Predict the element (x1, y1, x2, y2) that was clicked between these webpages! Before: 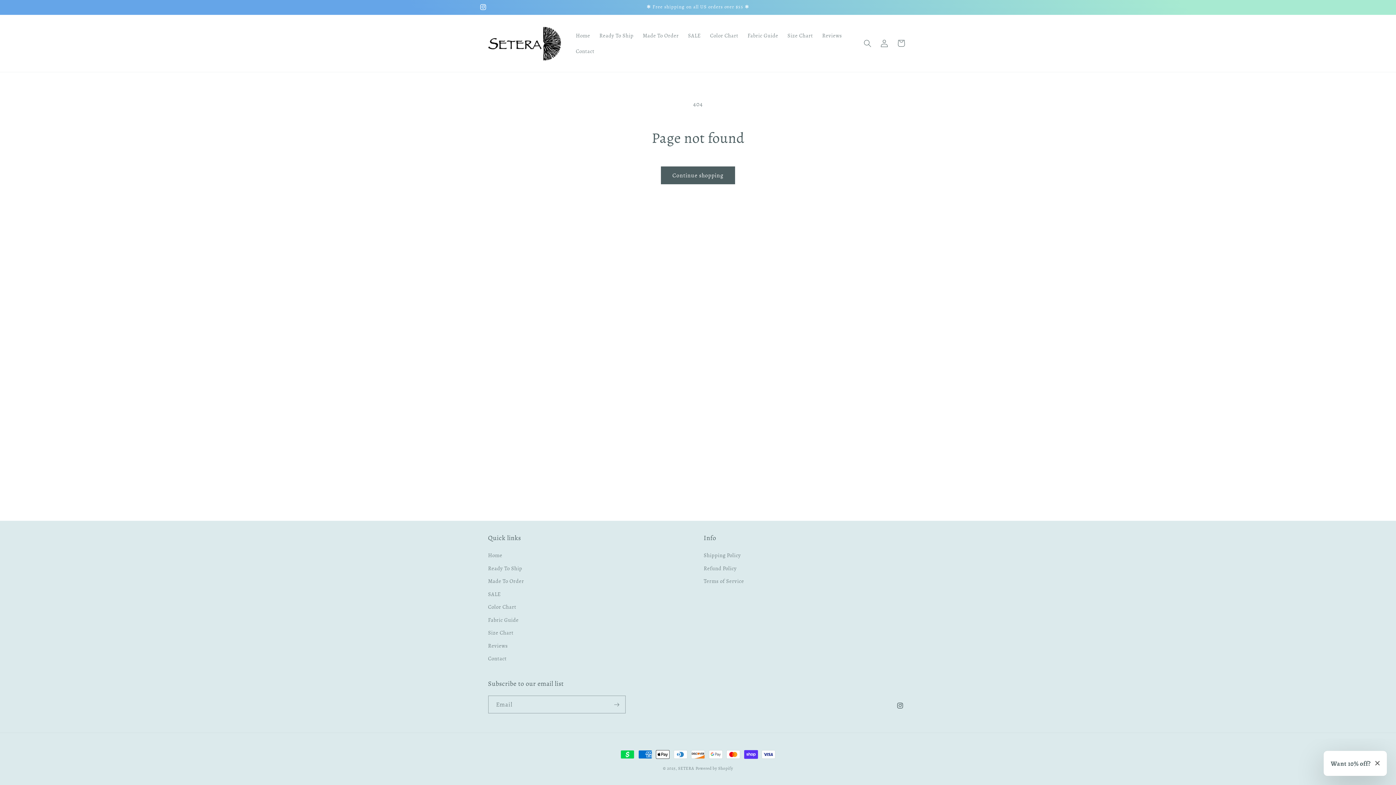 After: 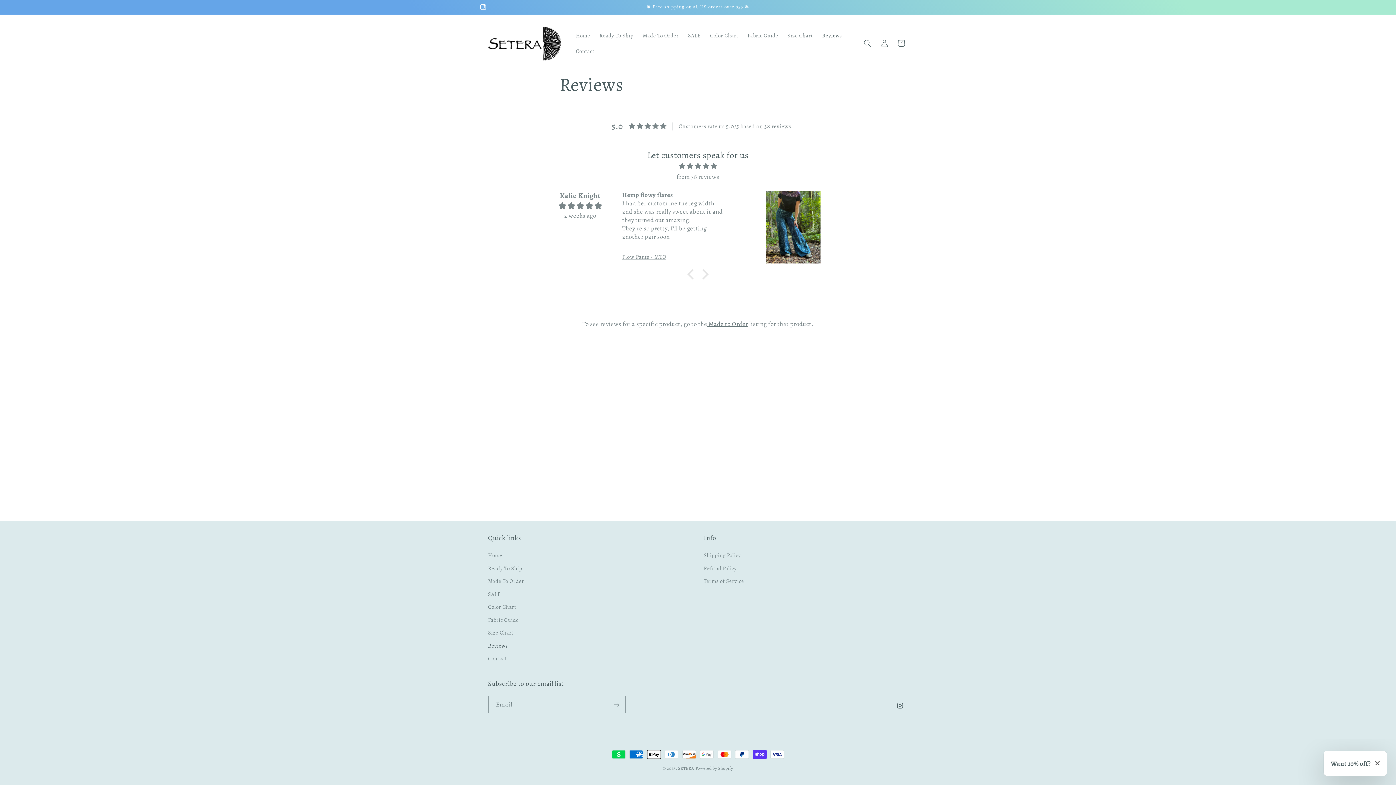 Action: bbox: (488, 639, 507, 652) label: Reviews